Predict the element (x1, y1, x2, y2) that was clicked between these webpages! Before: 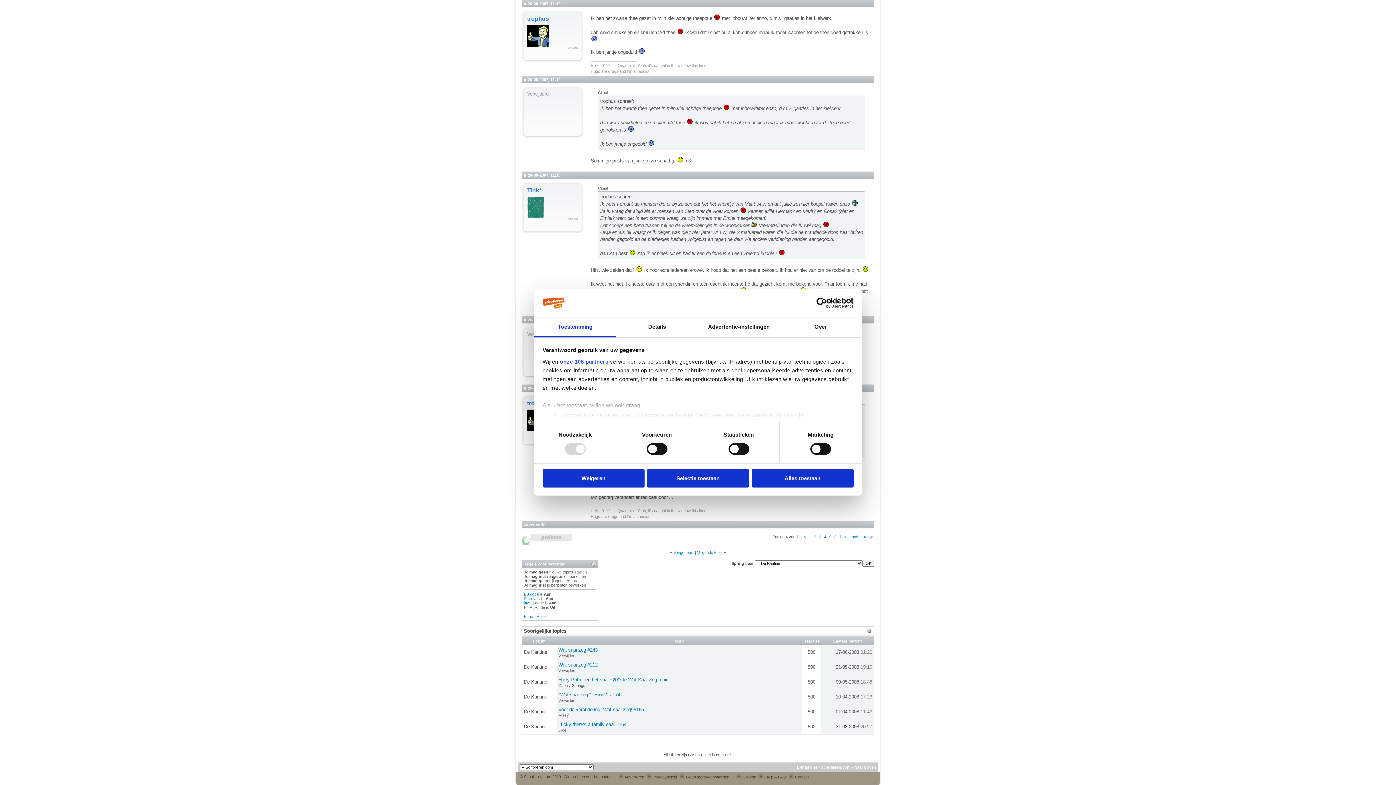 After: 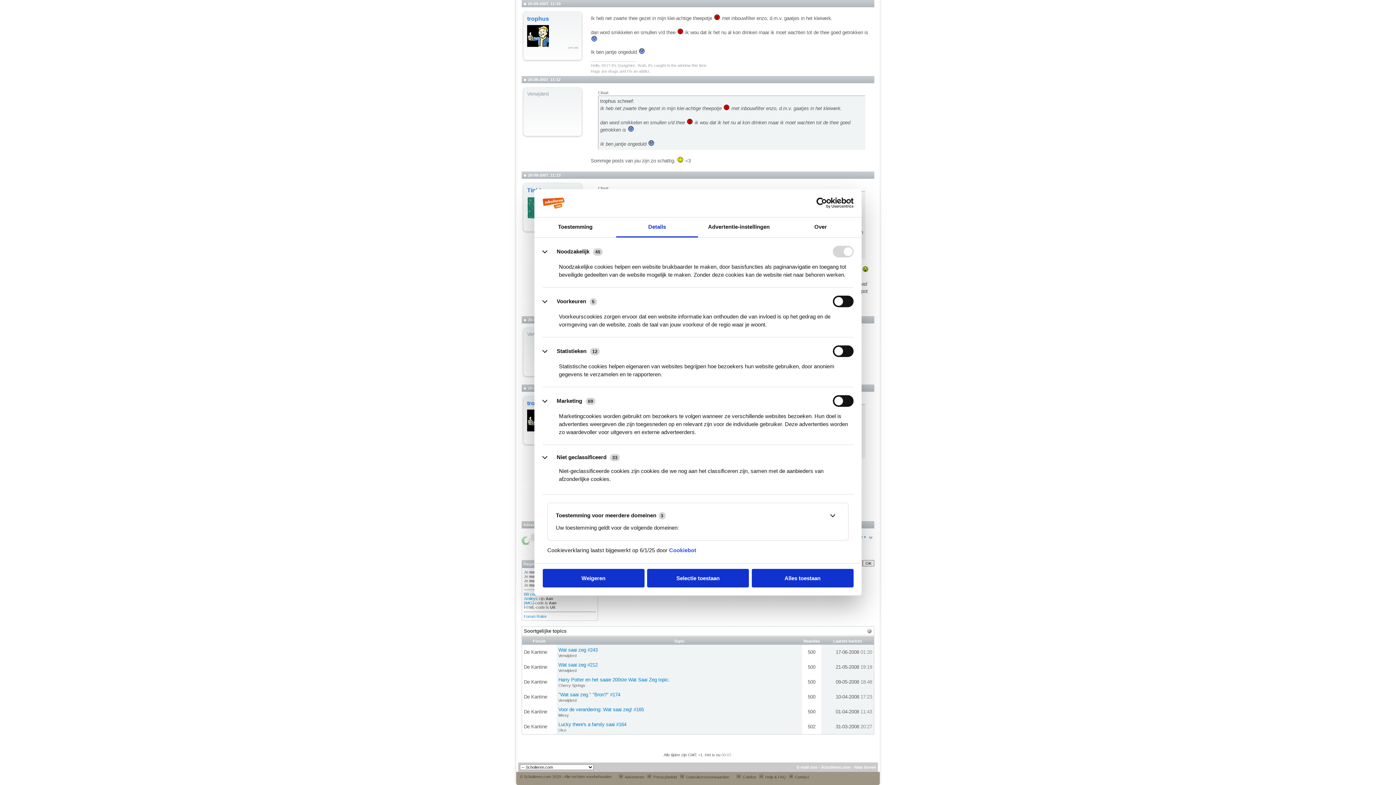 Action: label: Details bbox: (616, 317, 698, 337)